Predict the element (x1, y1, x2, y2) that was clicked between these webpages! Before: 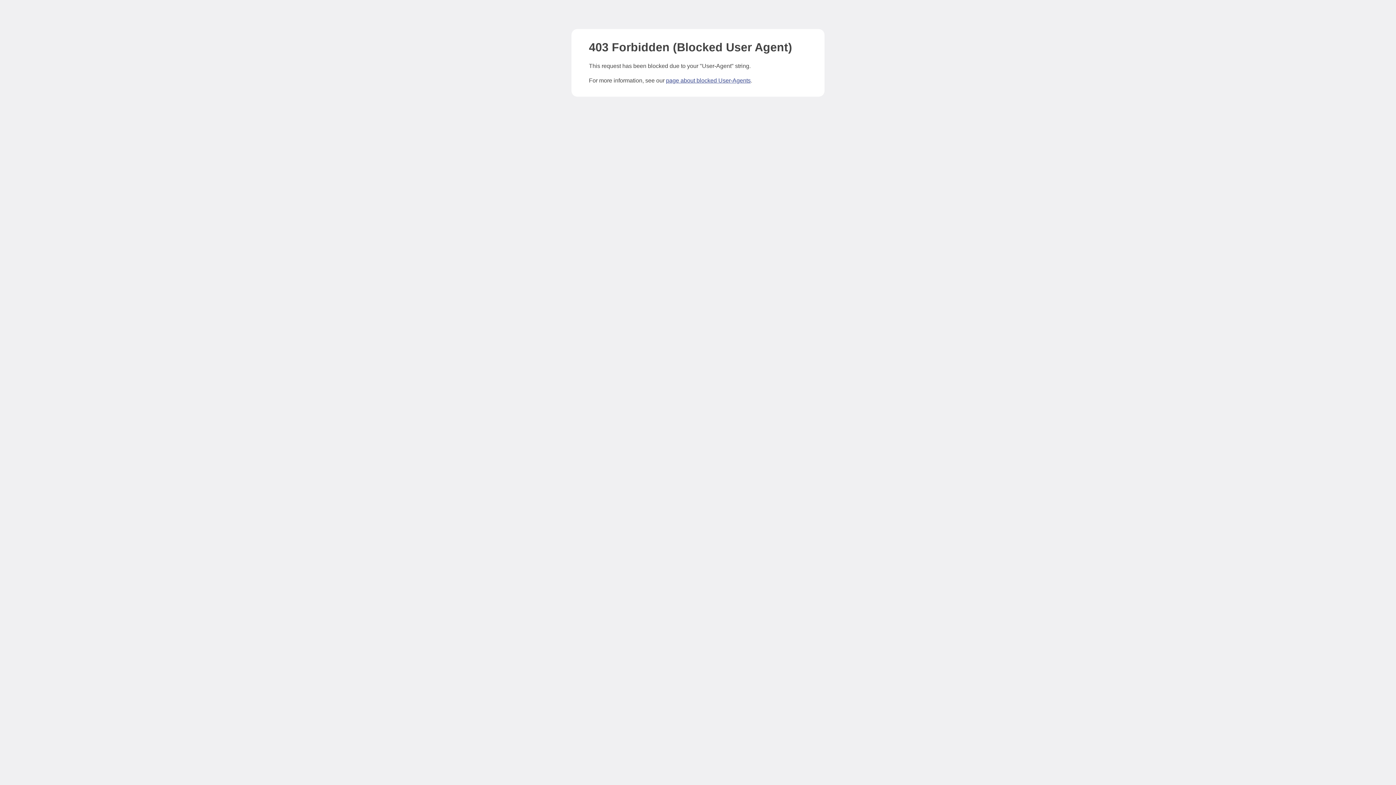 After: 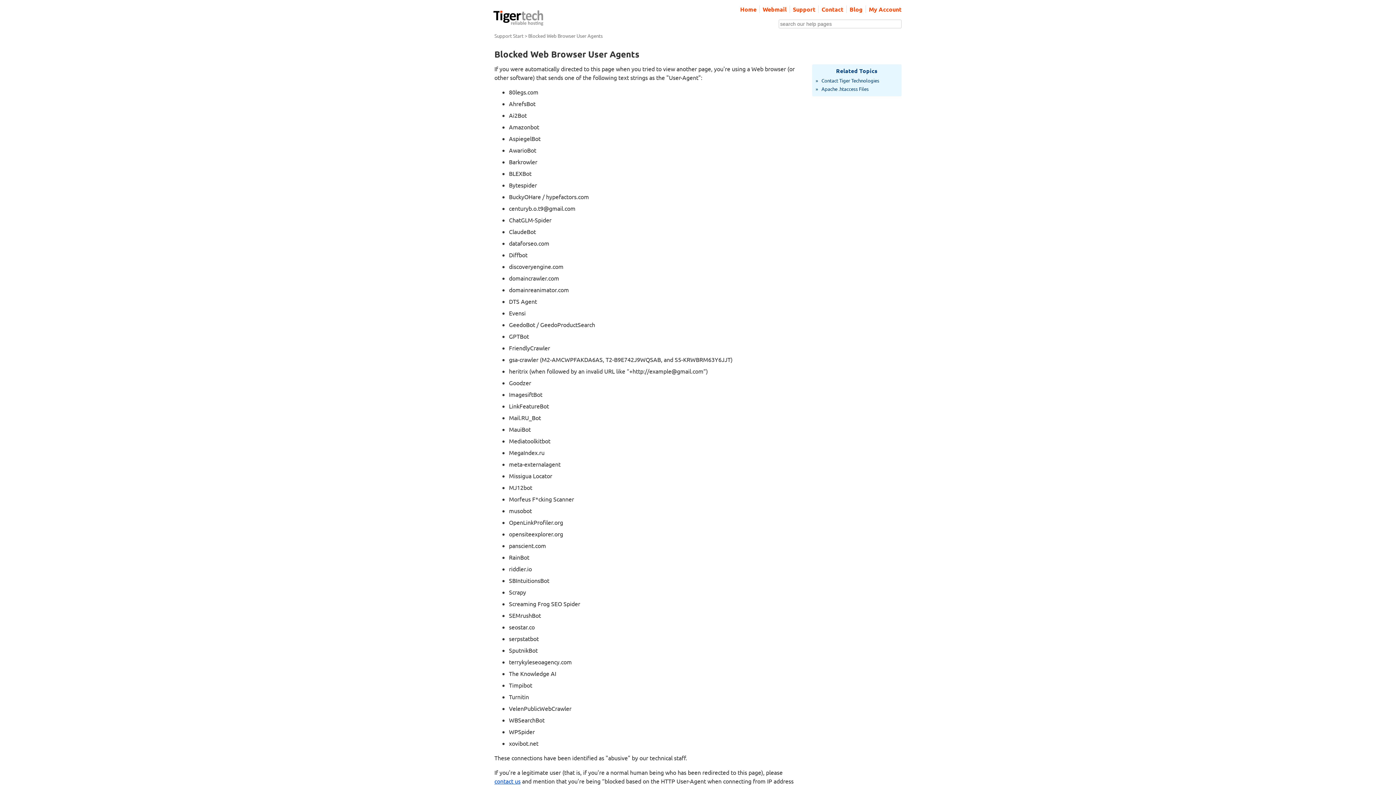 Action: bbox: (666, 77, 750, 83) label: page about blocked User-Agents